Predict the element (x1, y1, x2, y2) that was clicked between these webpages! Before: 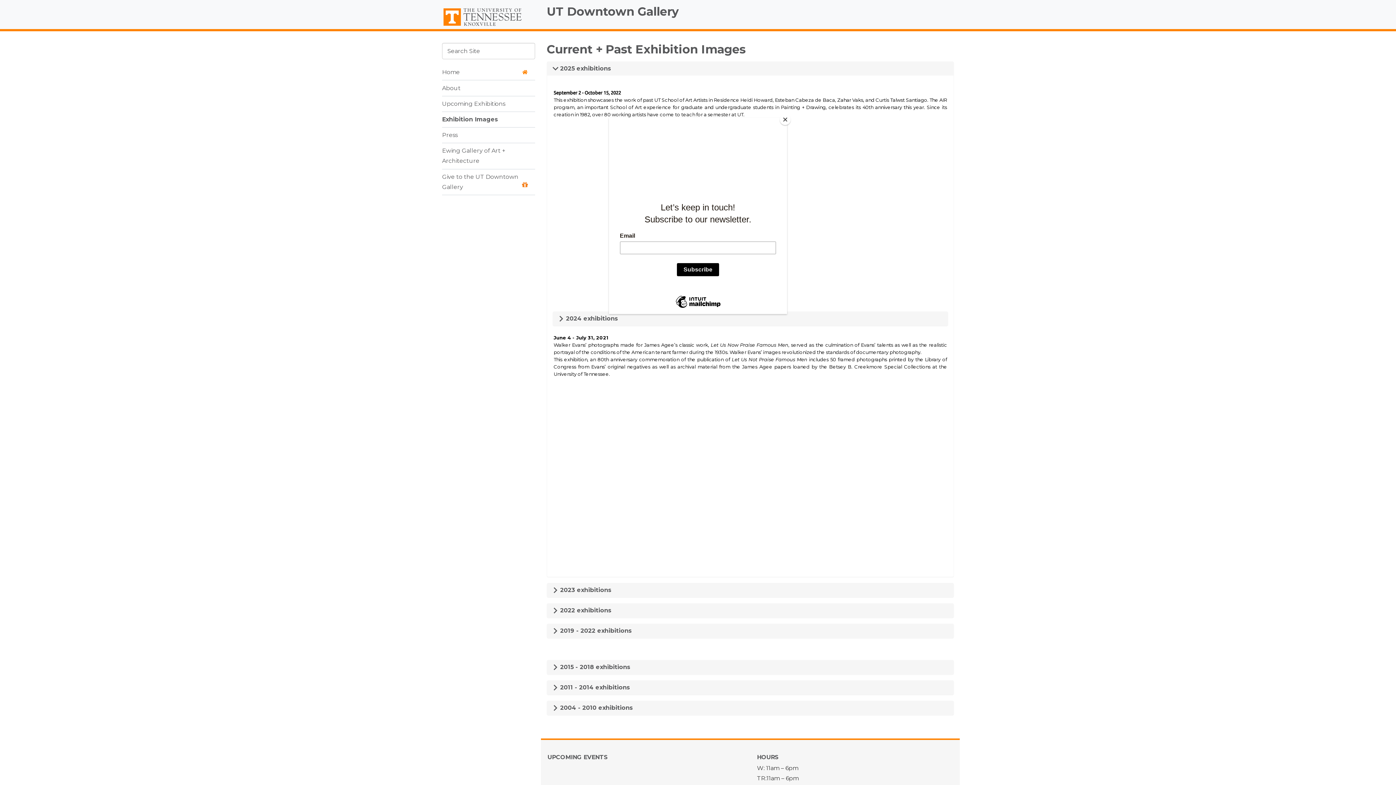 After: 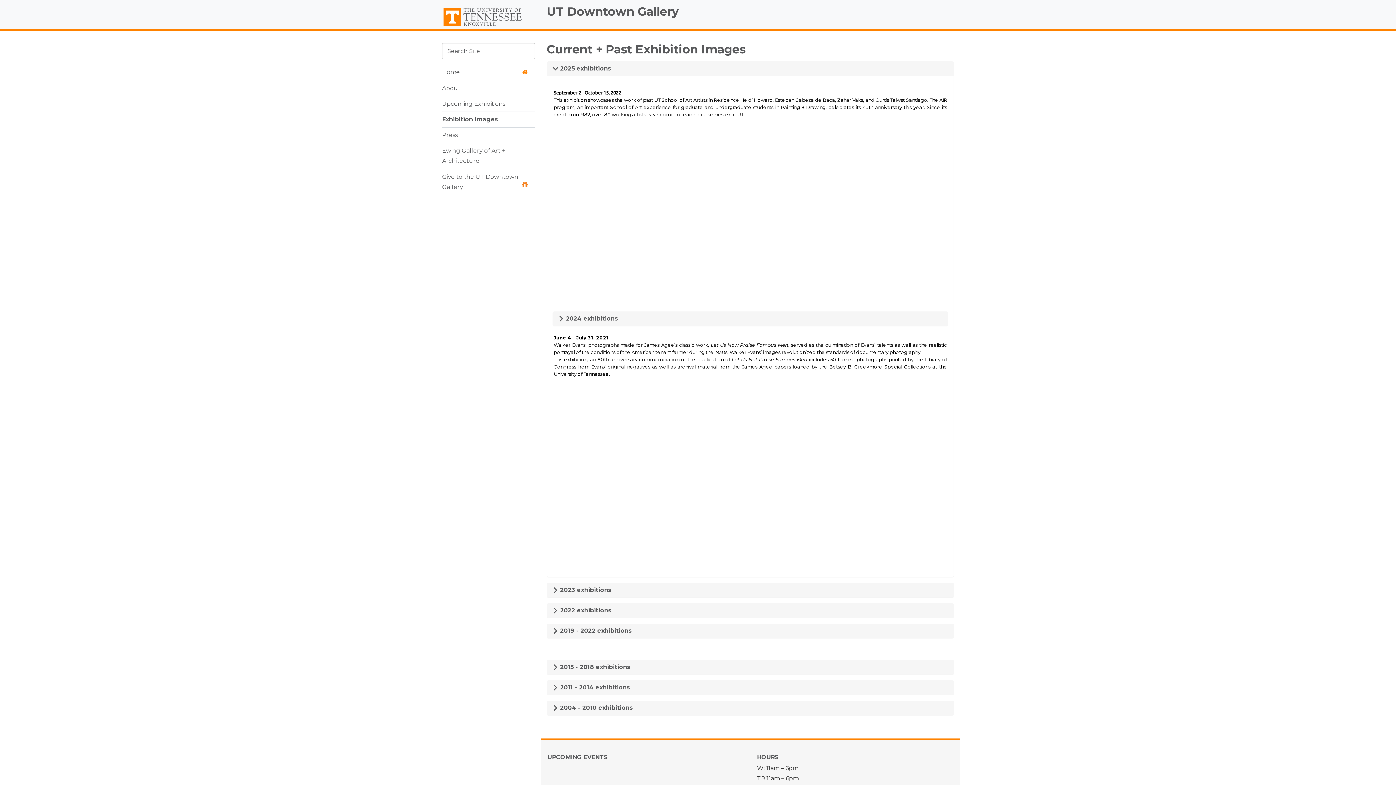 Action: bbox: (780, 114, 790, 125) label: Close